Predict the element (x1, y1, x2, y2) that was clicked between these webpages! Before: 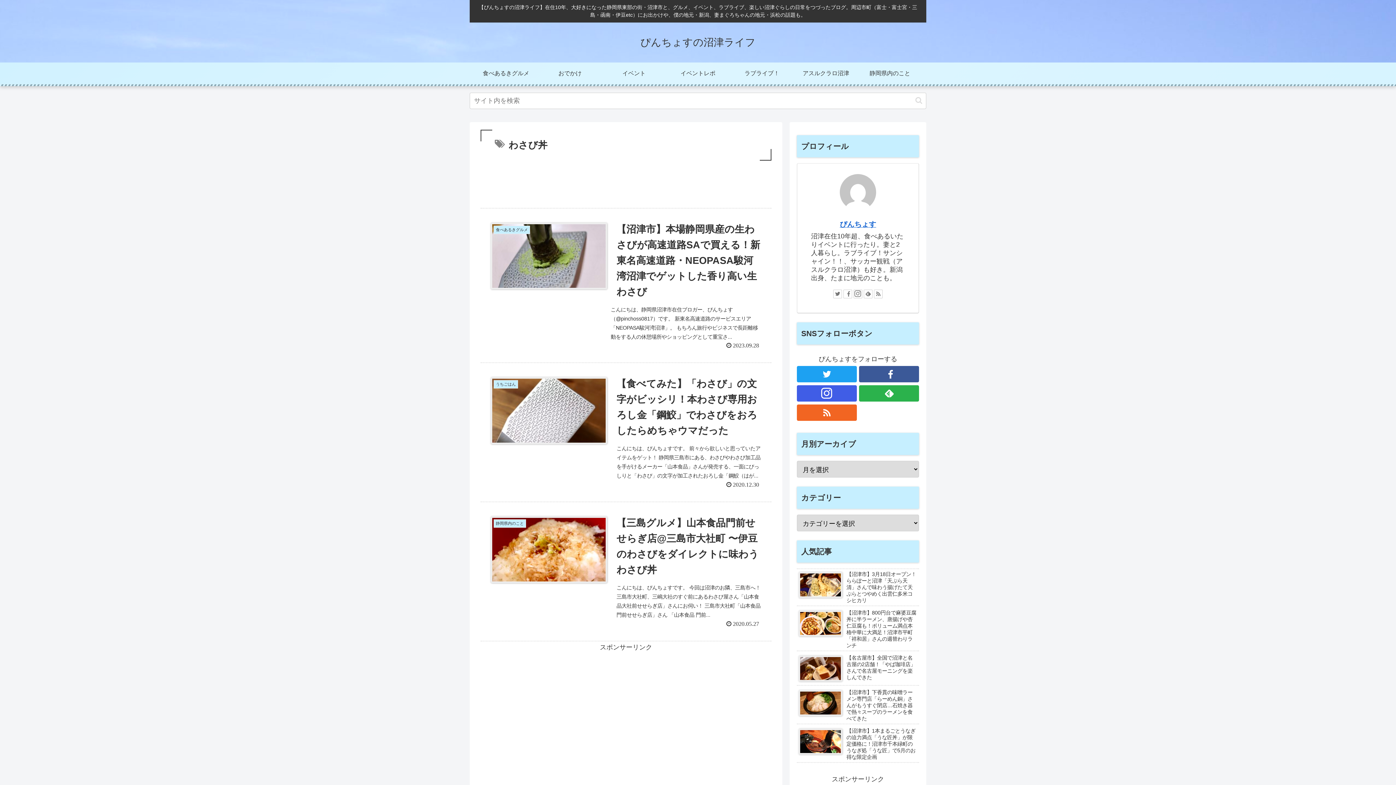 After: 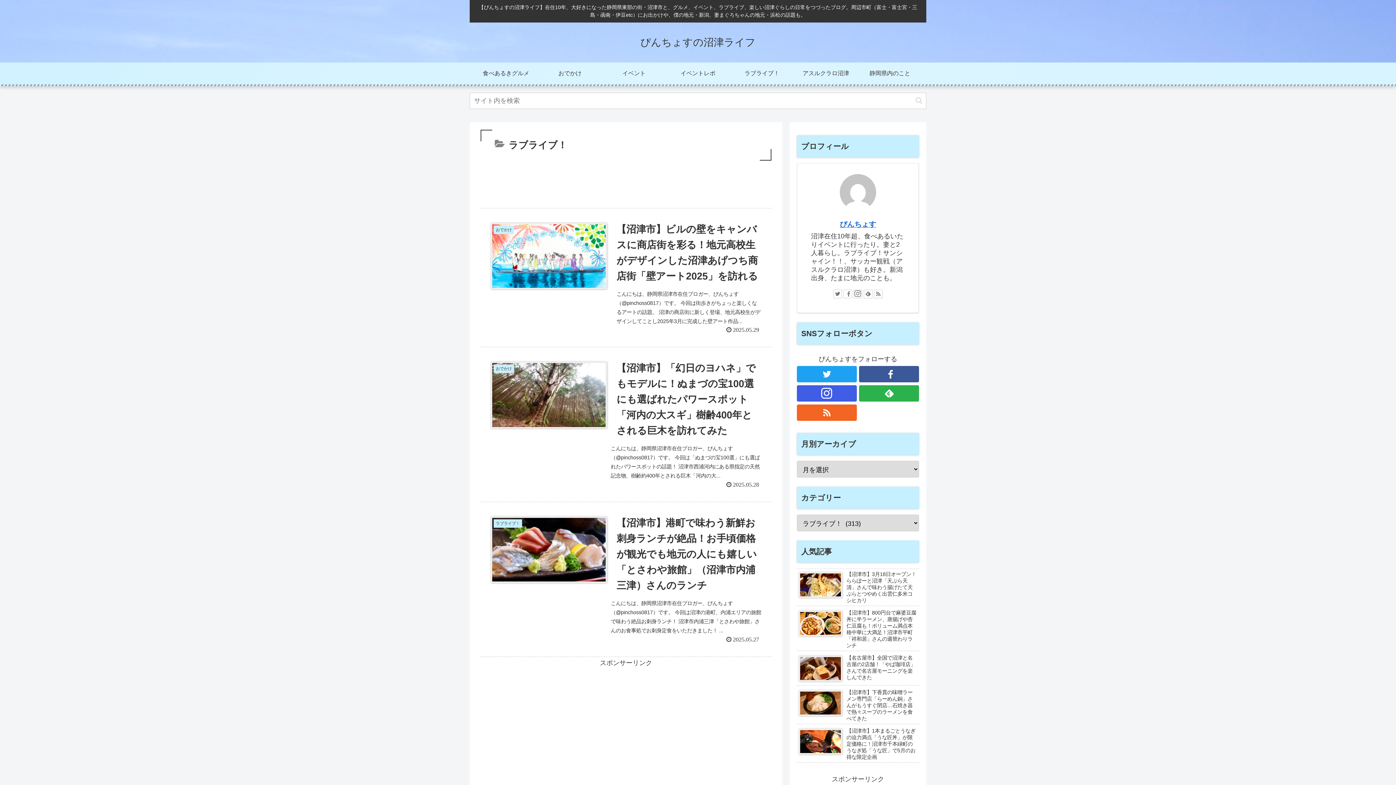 Action: bbox: (730, 62, 794, 84) label: ラブライブ！